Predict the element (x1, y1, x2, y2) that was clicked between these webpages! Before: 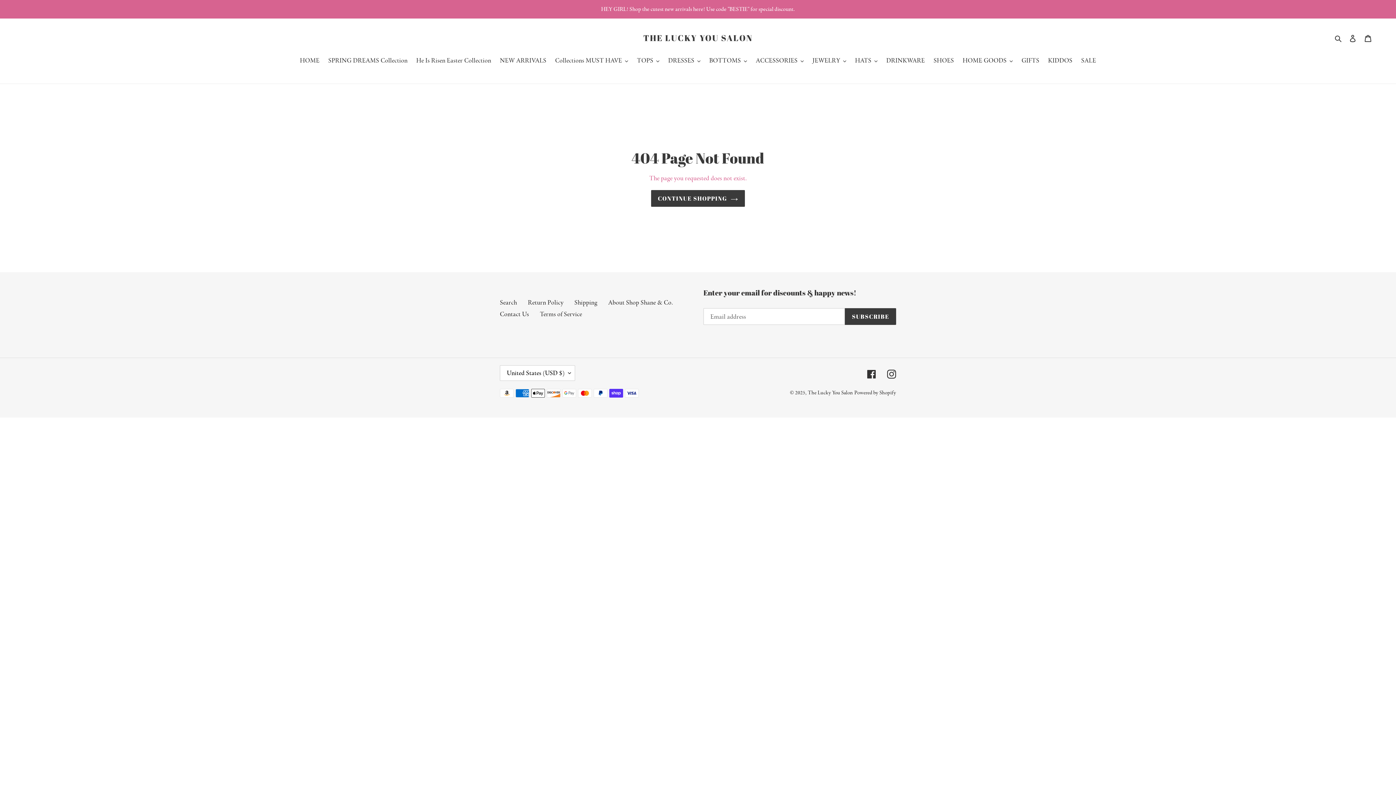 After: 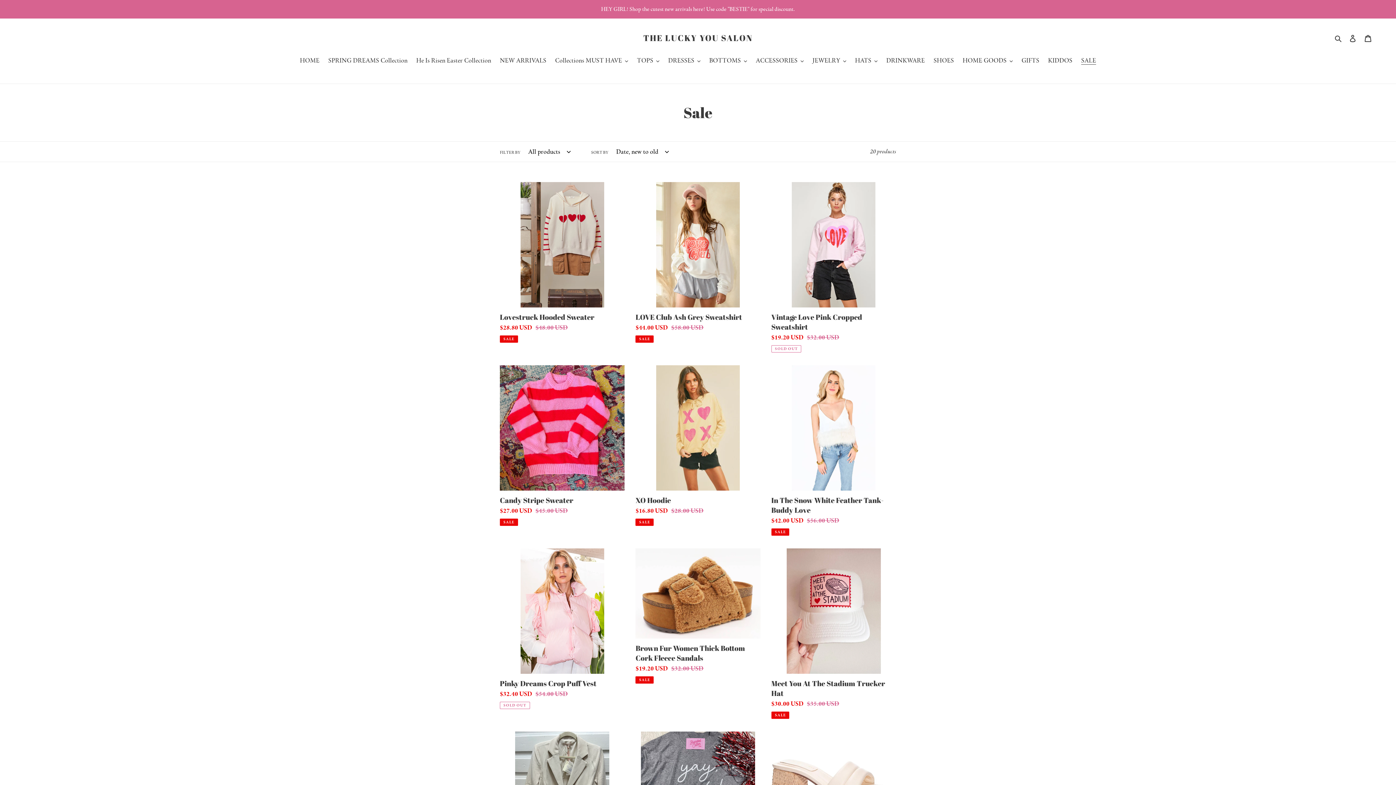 Action: label: SALE bbox: (1077, 55, 1100, 66)